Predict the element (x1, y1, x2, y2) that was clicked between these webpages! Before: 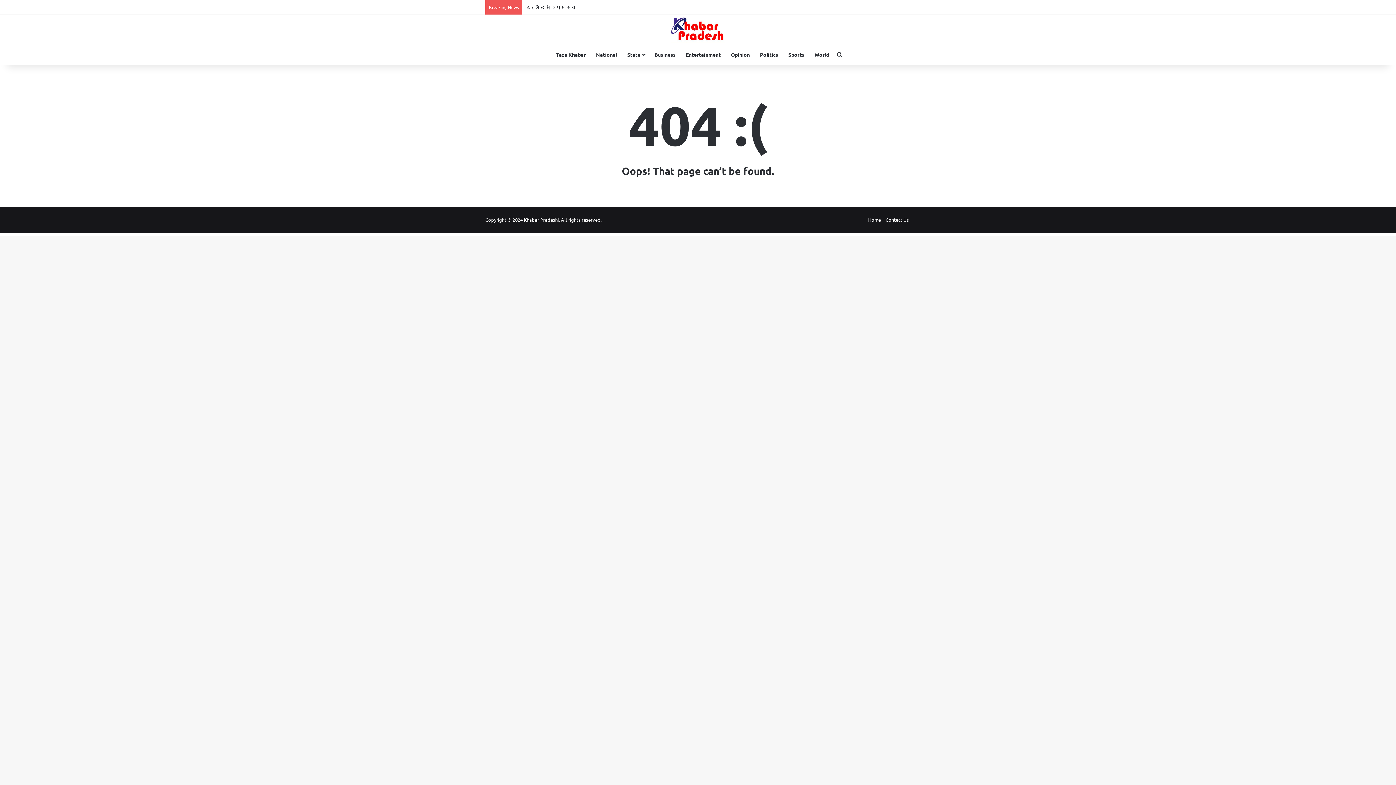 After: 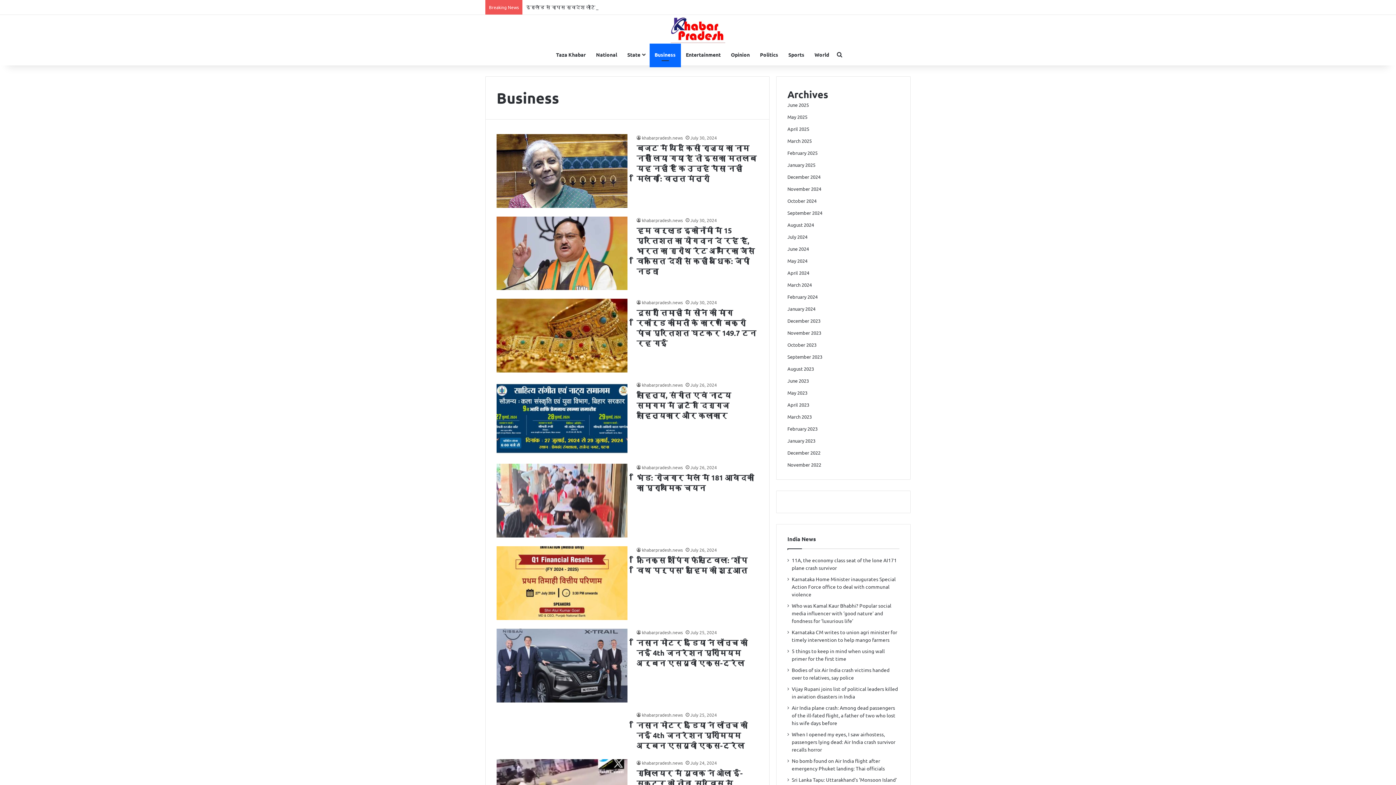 Action: bbox: (649, 43, 680, 65) label: Business